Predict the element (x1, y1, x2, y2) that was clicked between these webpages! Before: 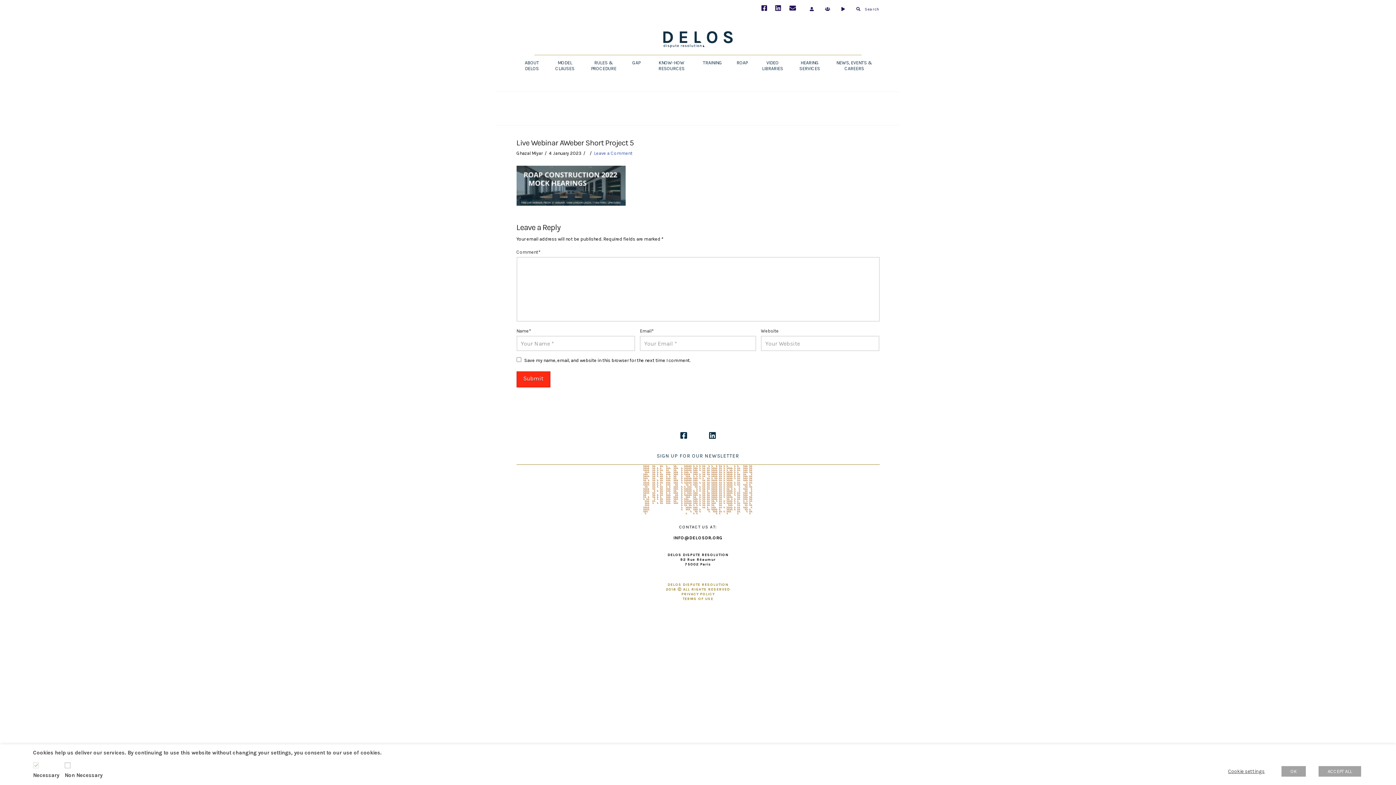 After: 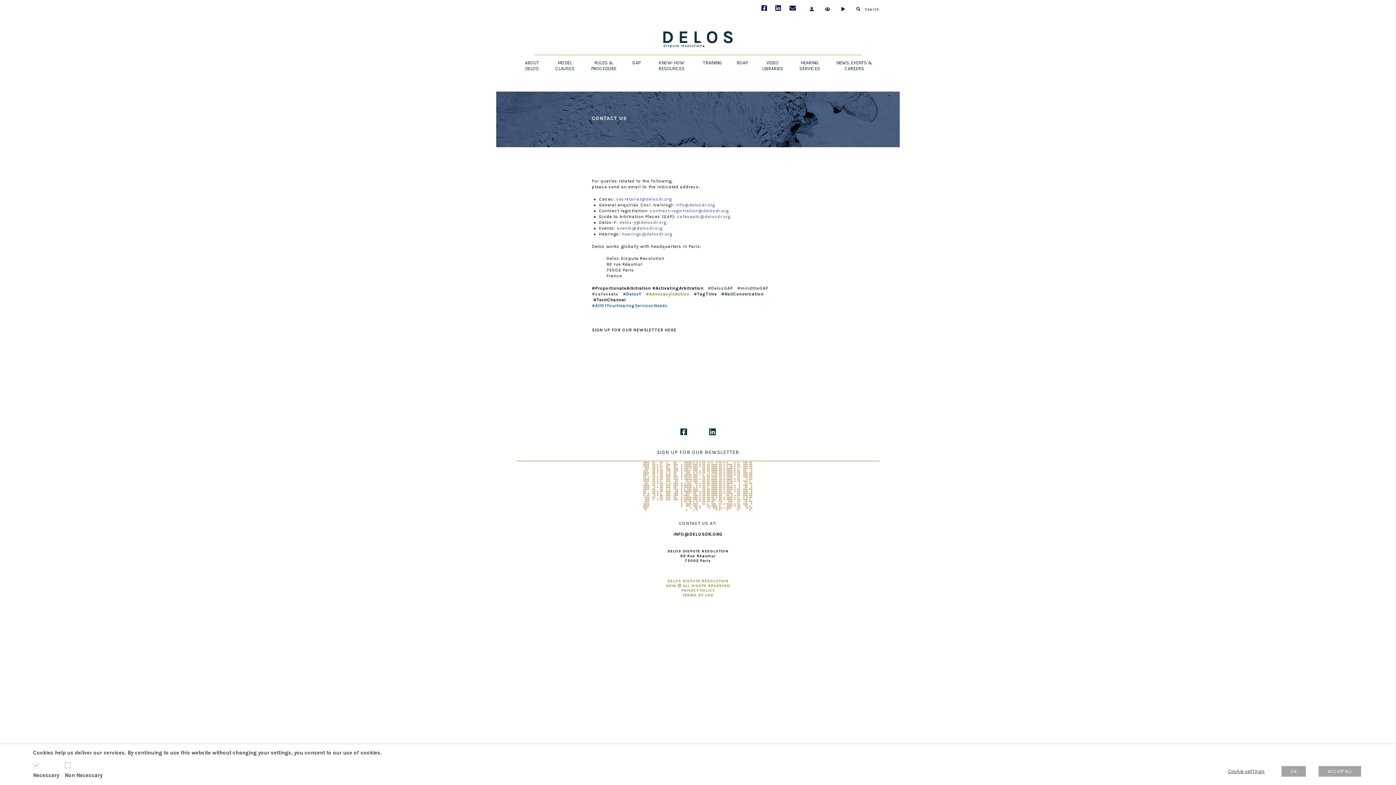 Action: bbox: (789, 4, 803, 12)